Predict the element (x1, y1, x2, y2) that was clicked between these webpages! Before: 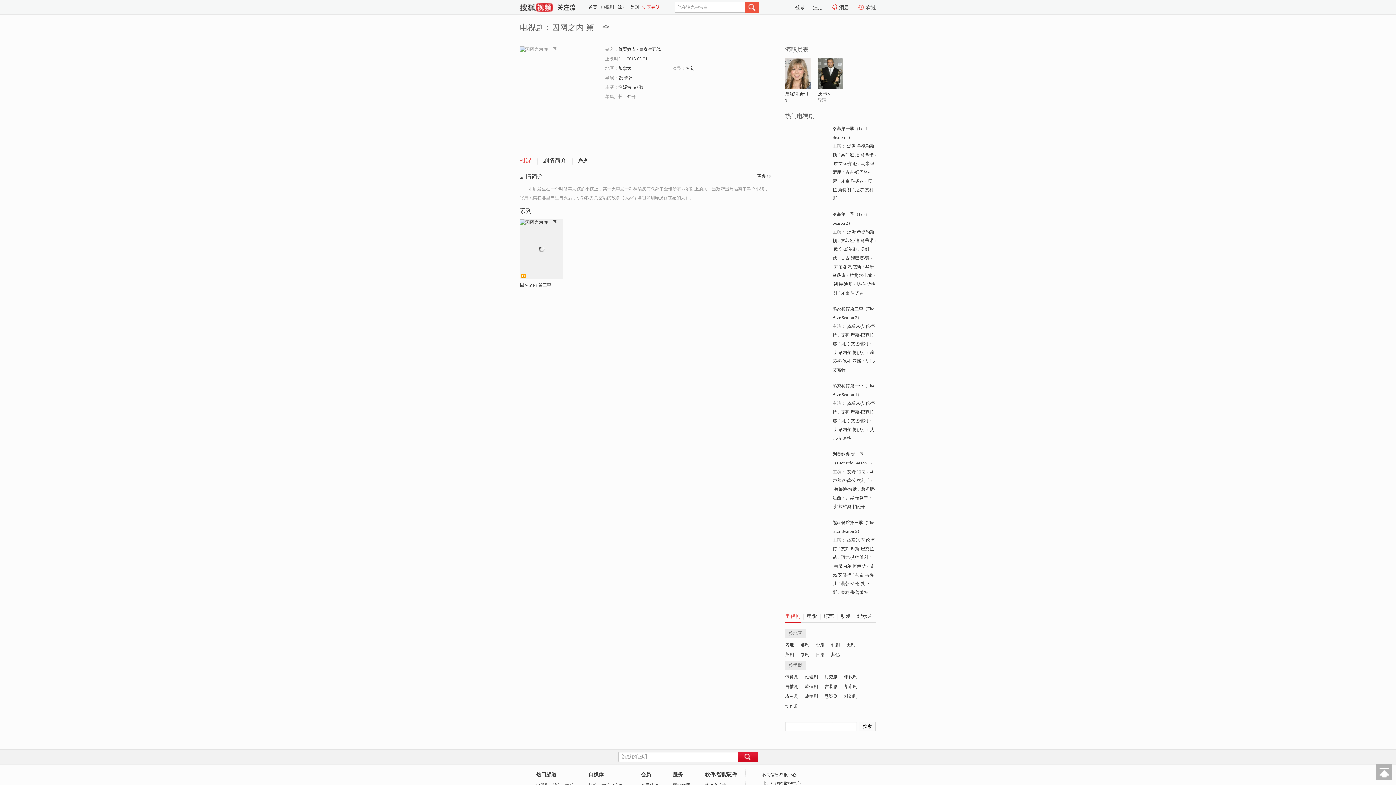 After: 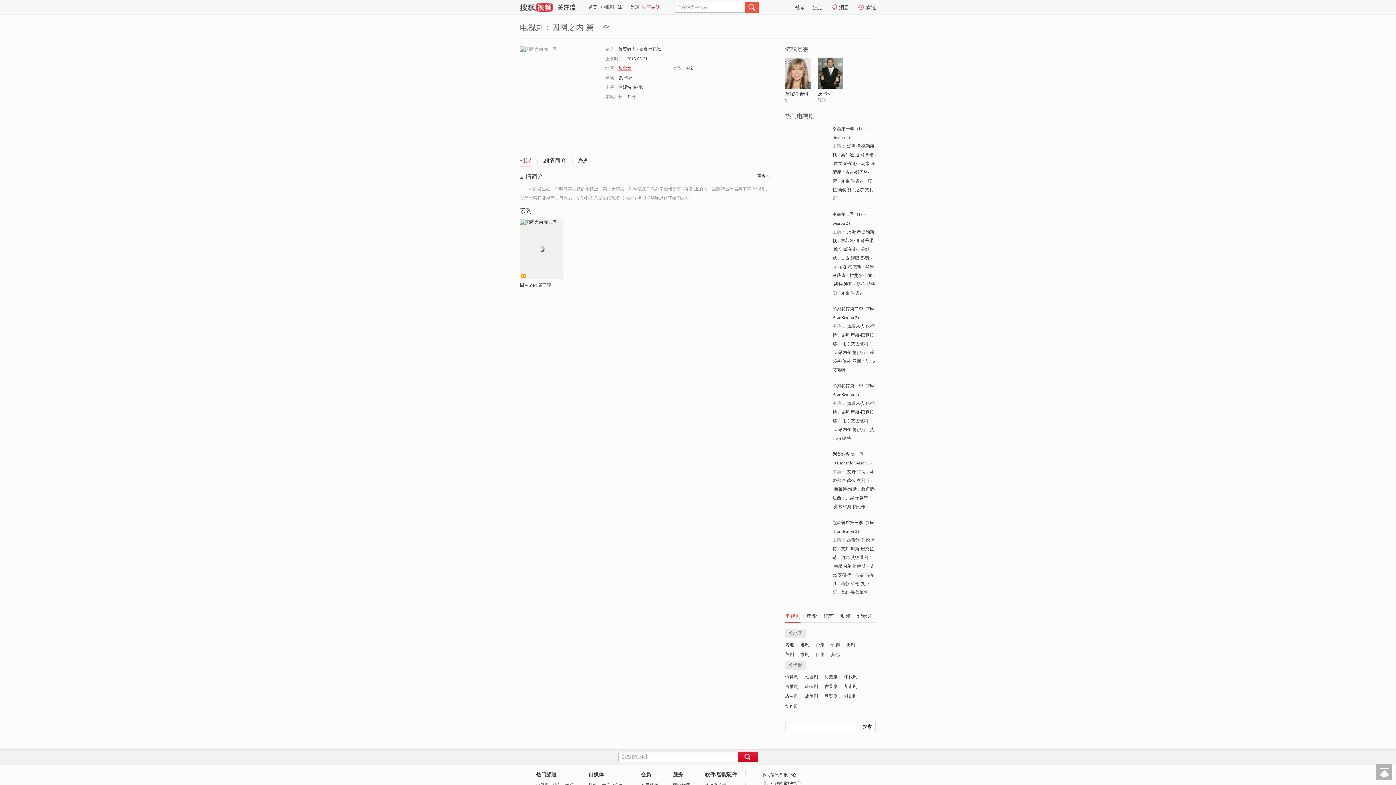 Action: bbox: (618, 65, 631, 70) label: 加拿大